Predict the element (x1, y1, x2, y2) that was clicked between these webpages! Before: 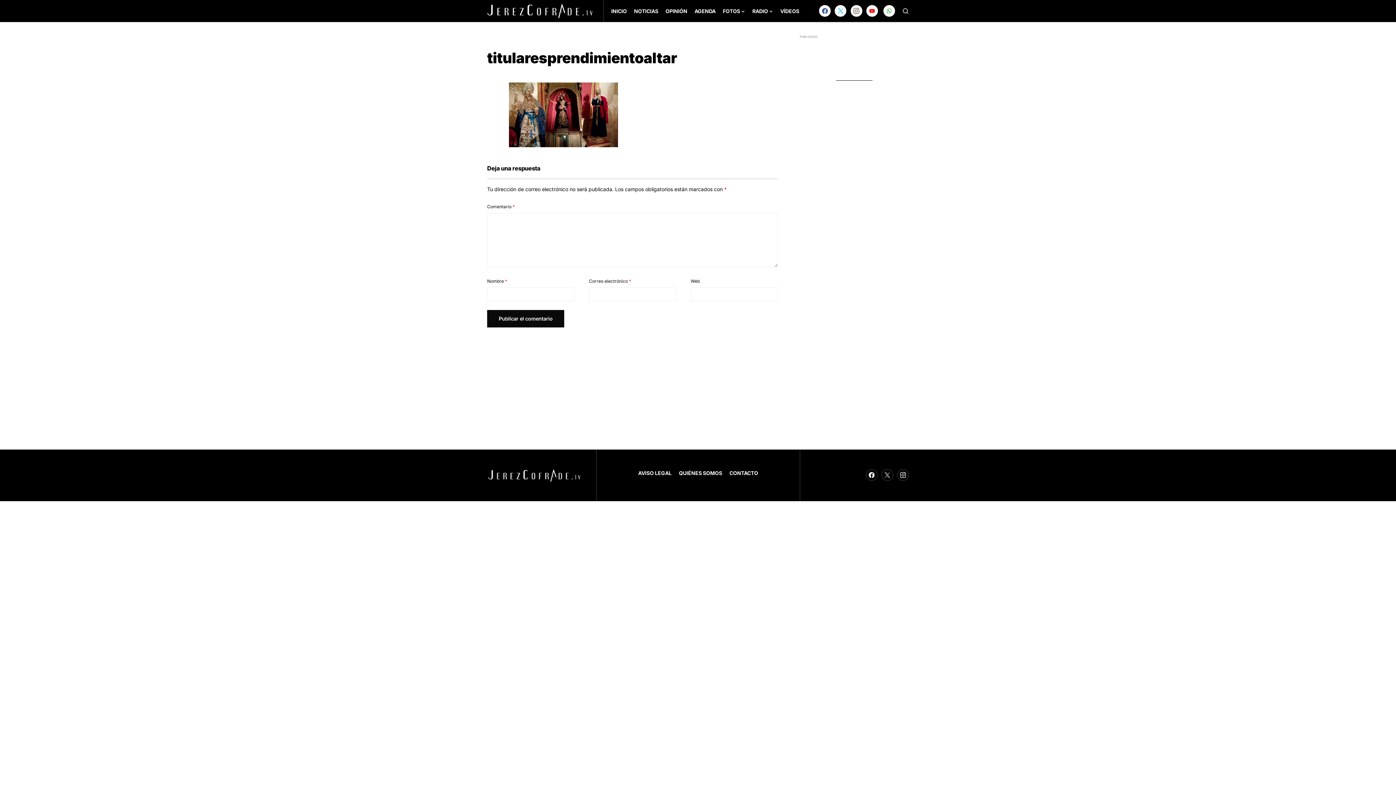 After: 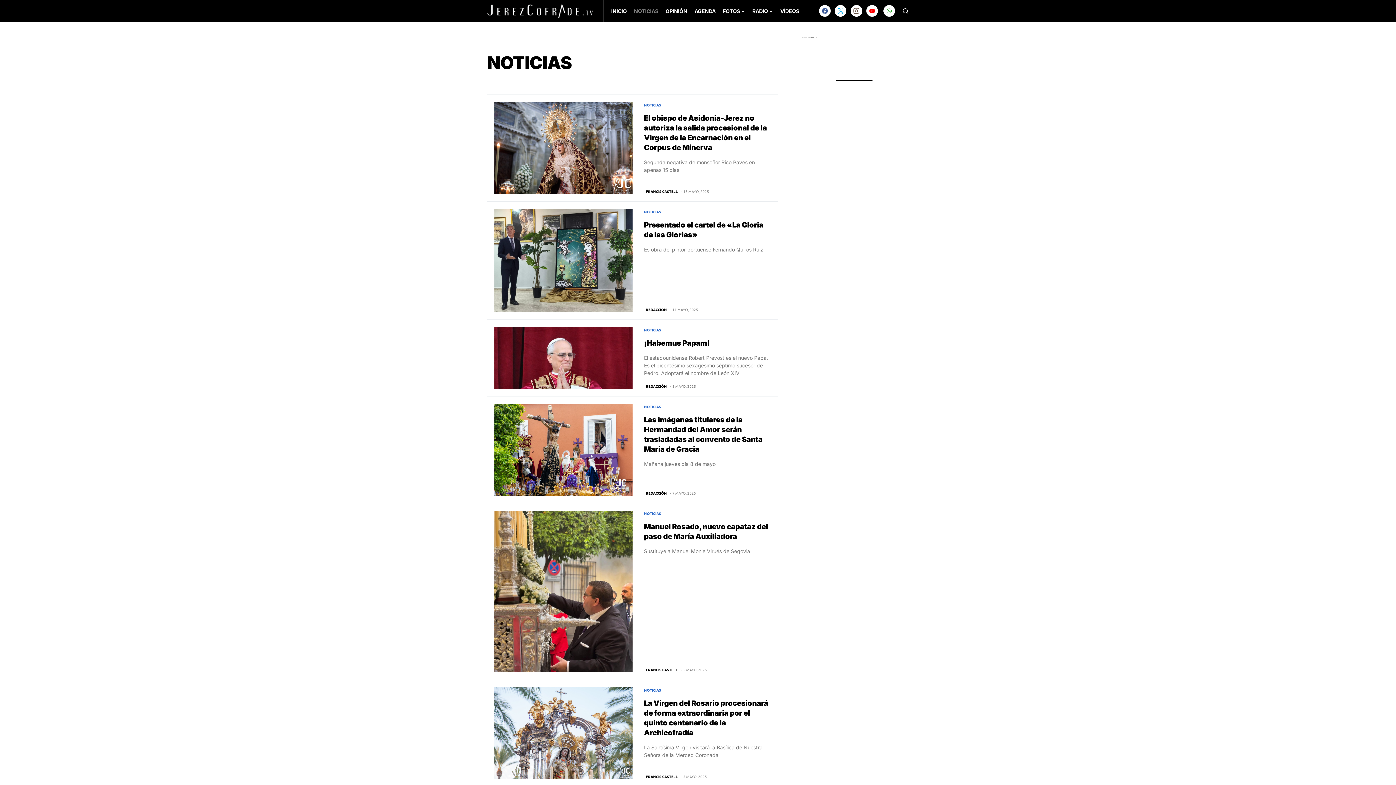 Action: bbox: (634, 0, 658, 21) label: NOTICIAS